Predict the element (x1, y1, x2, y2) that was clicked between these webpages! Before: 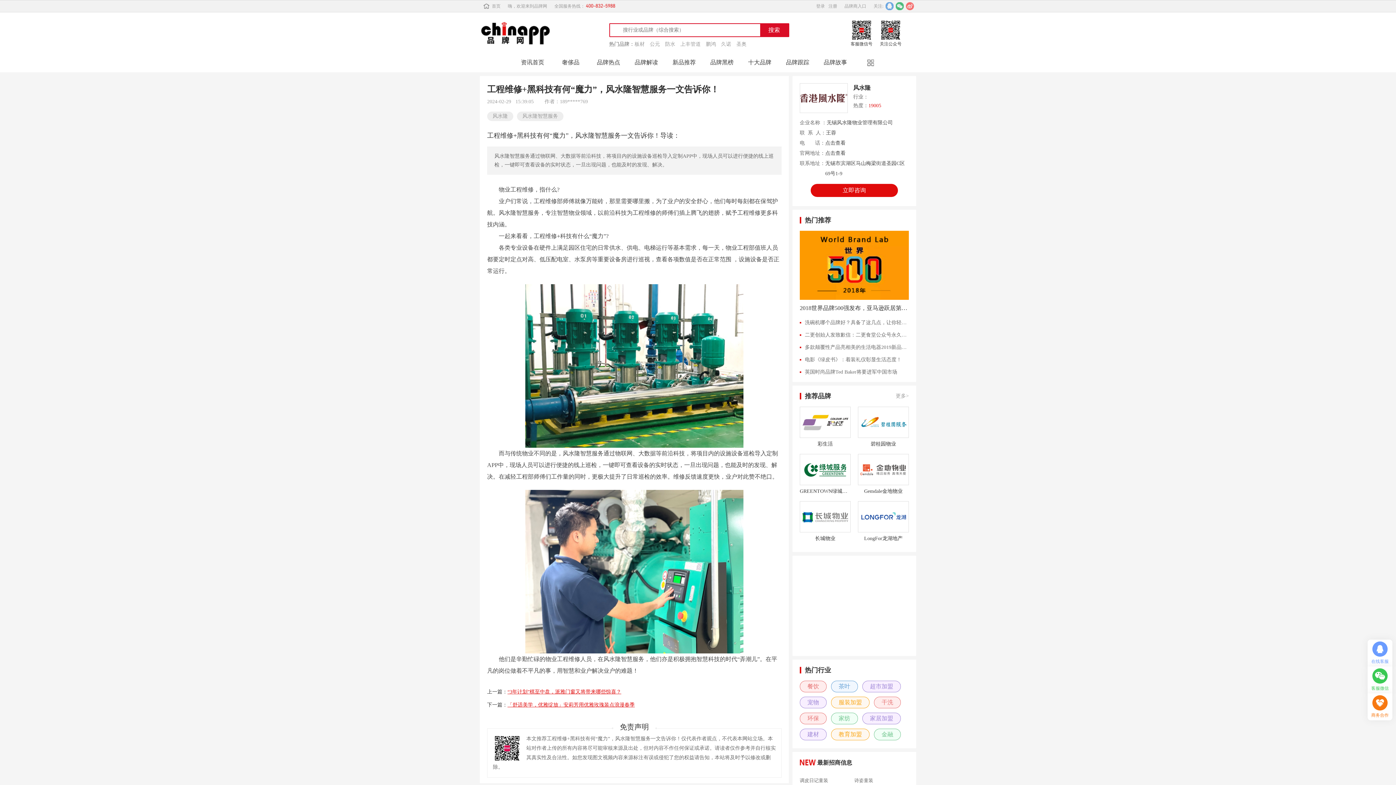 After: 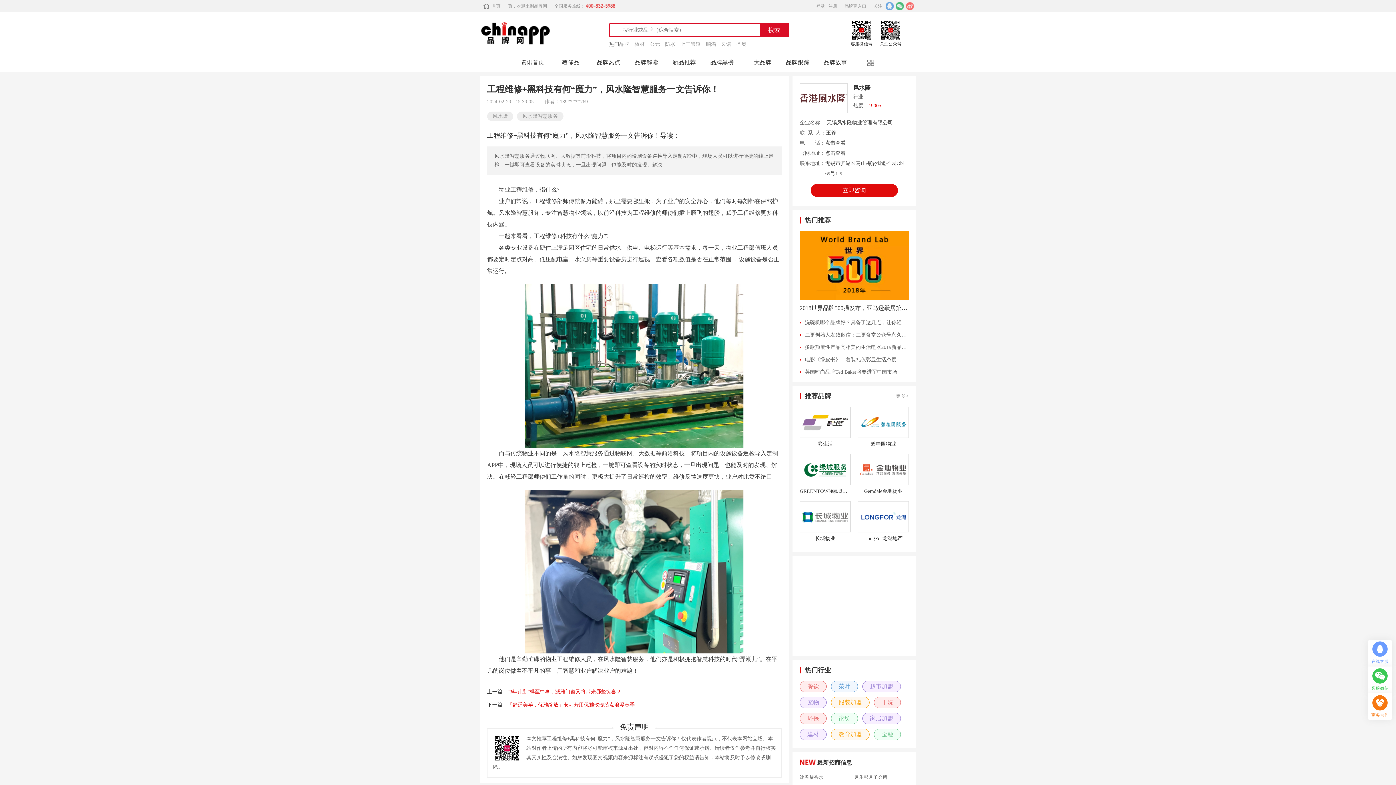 Action: label: 资讯首页 bbox: (516, 53, 549, 72)